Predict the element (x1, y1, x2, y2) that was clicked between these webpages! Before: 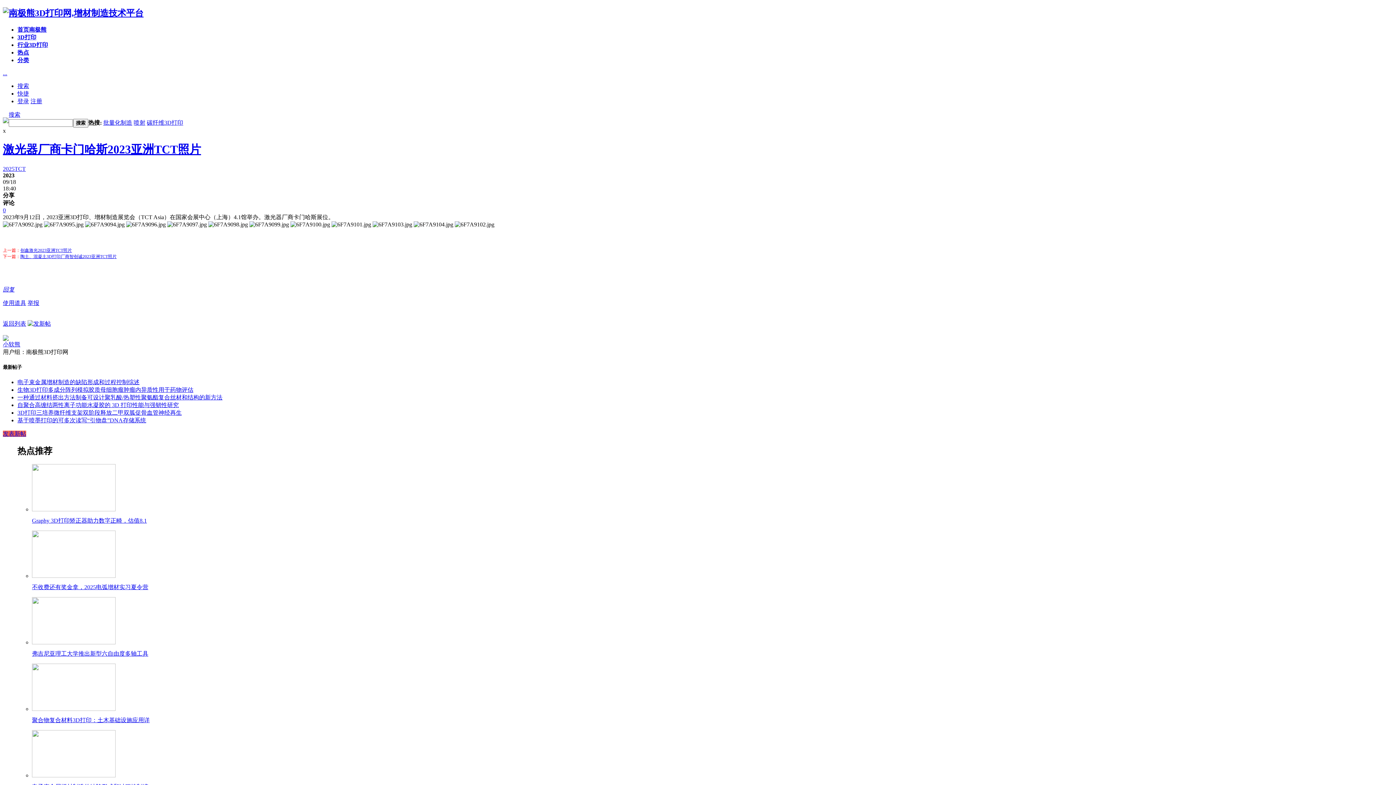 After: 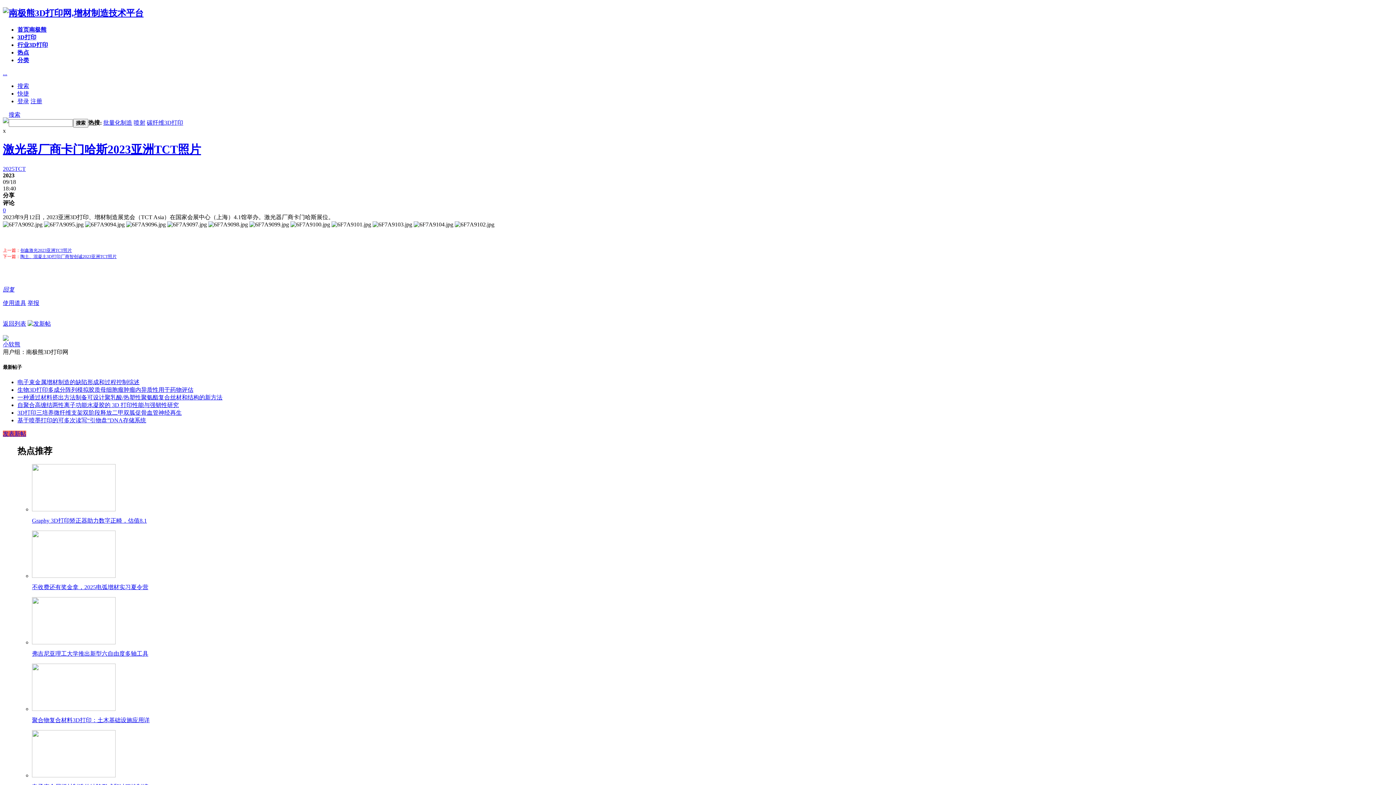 Action: label: 一种通过材料挤出方法制备可设计聚乳酸/热塑性聚氨酯复合丝材和结构的新方法 bbox: (17, 394, 222, 400)